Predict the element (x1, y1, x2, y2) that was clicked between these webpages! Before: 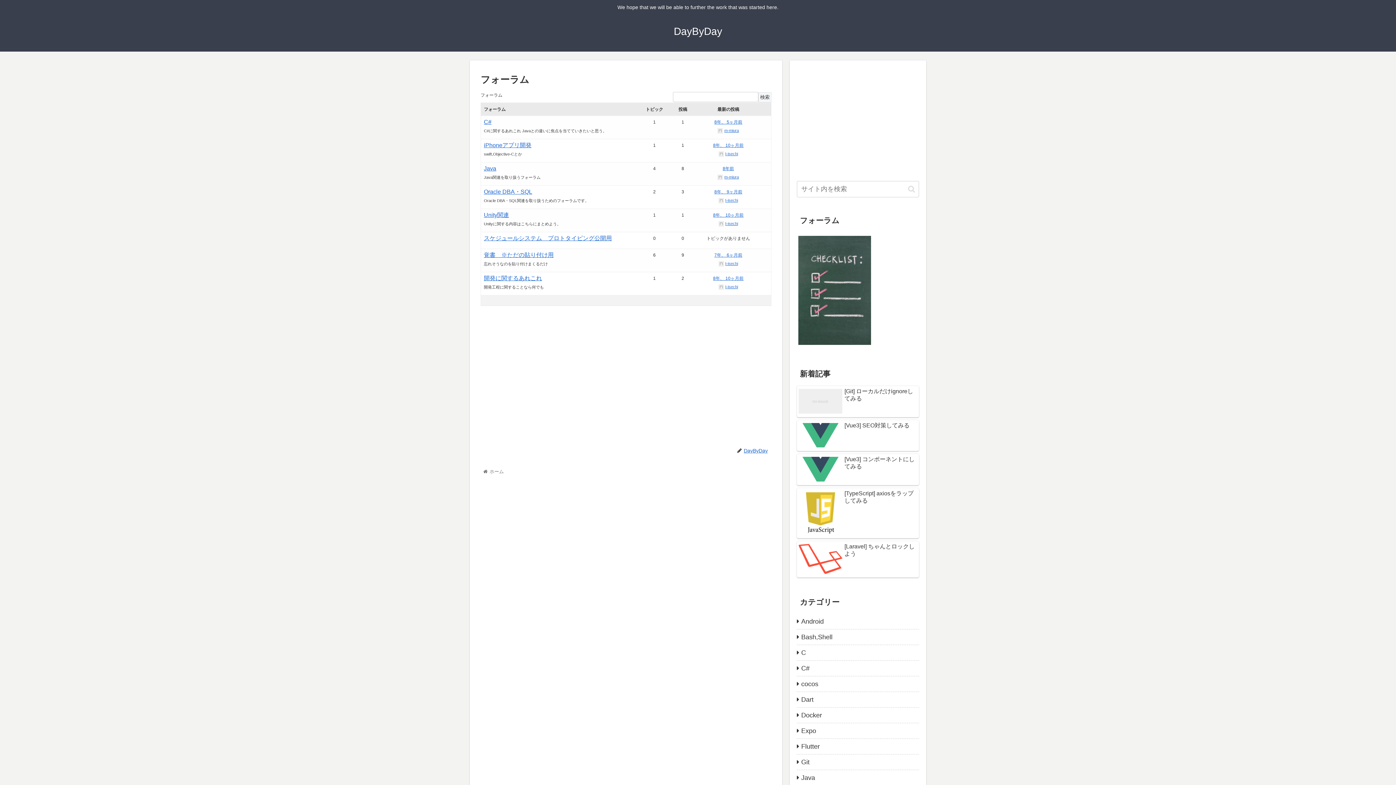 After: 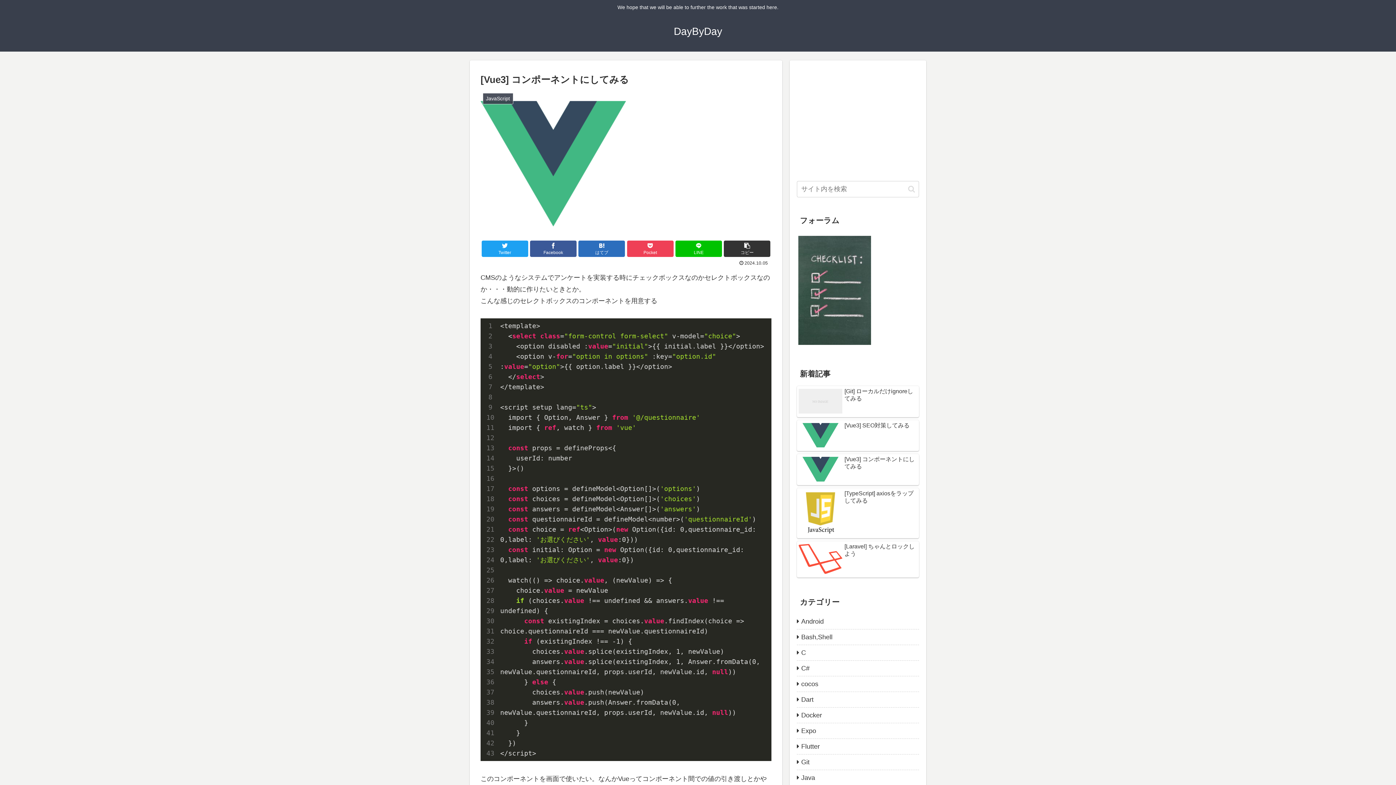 Action: label: [Vue3] コンポーネントにしてみる bbox: (797, 454, 919, 485)